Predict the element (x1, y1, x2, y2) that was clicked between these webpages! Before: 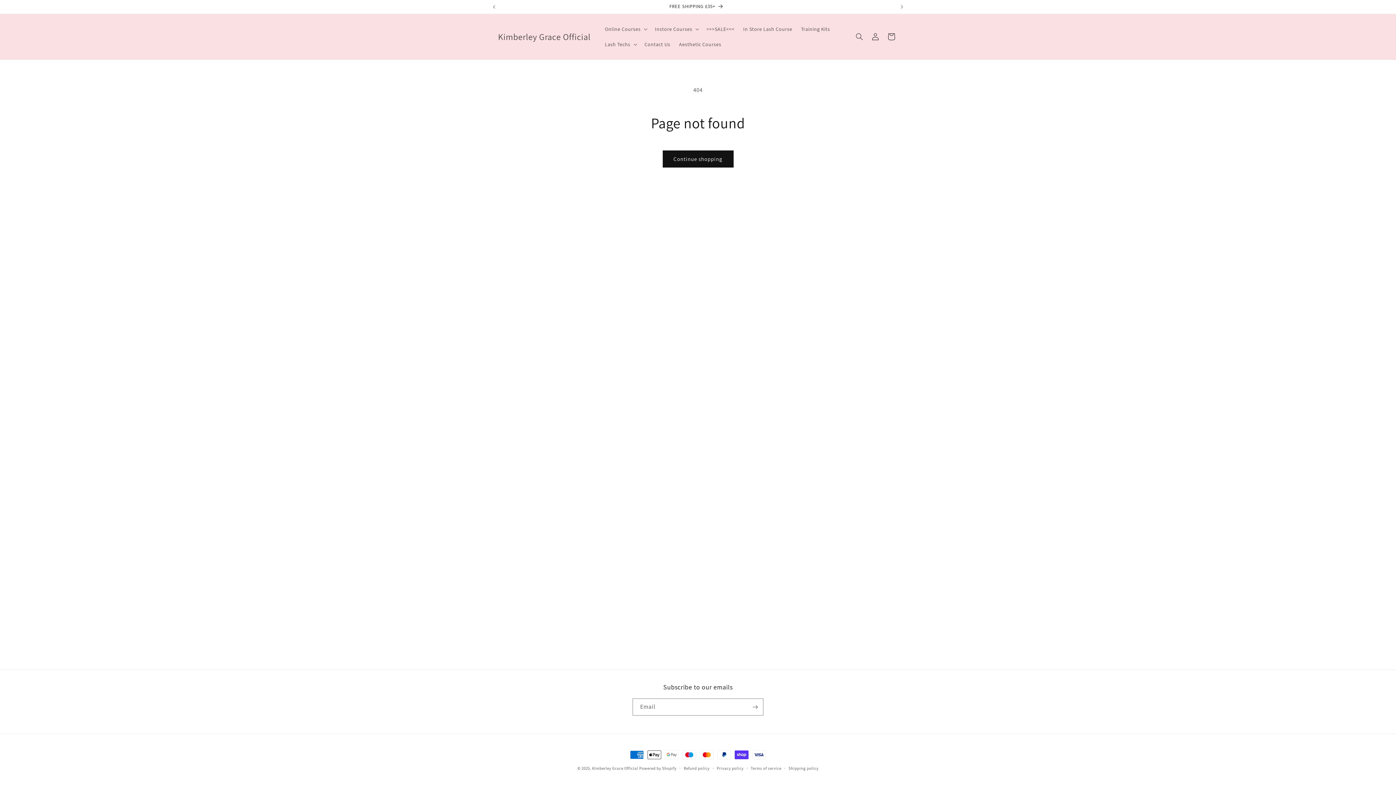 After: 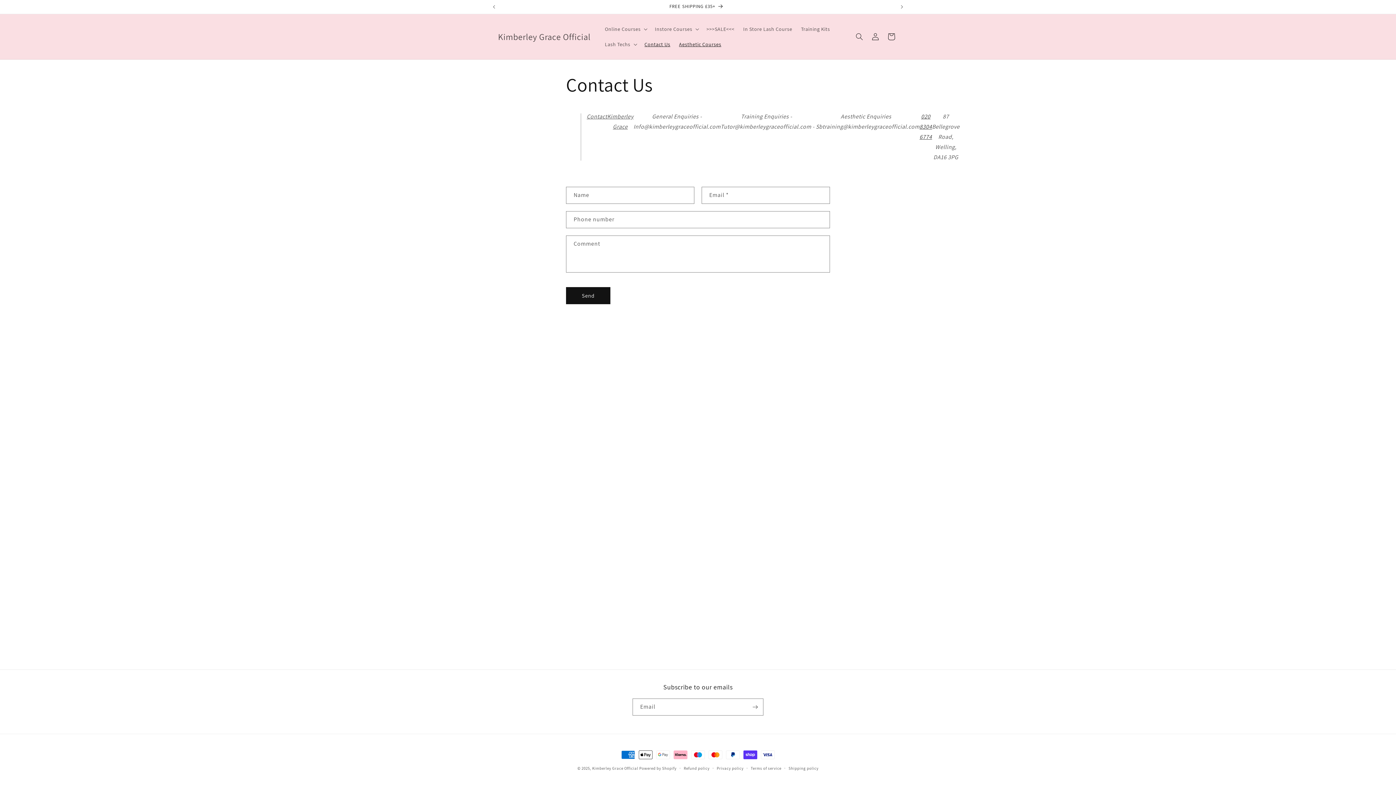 Action: label: Contact Us bbox: (640, 36, 674, 52)